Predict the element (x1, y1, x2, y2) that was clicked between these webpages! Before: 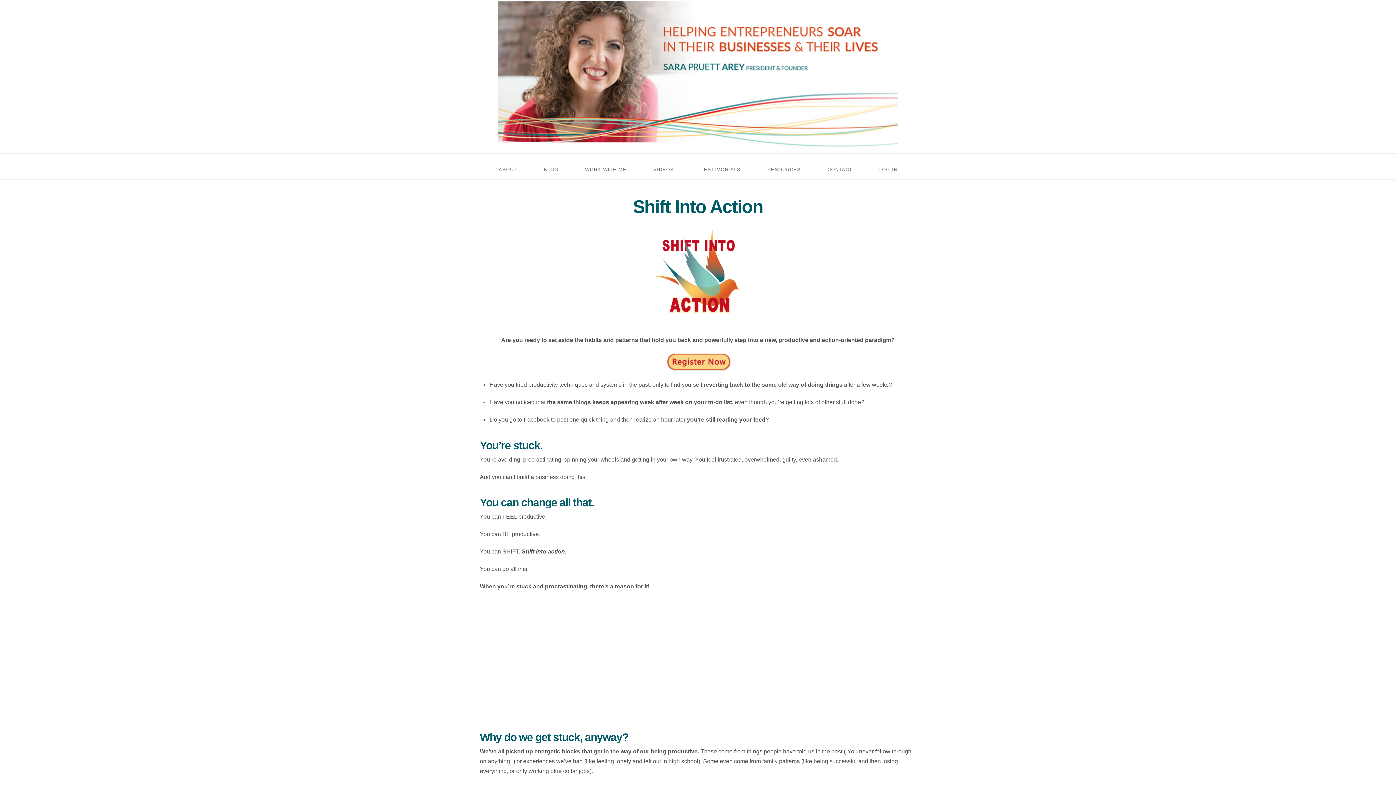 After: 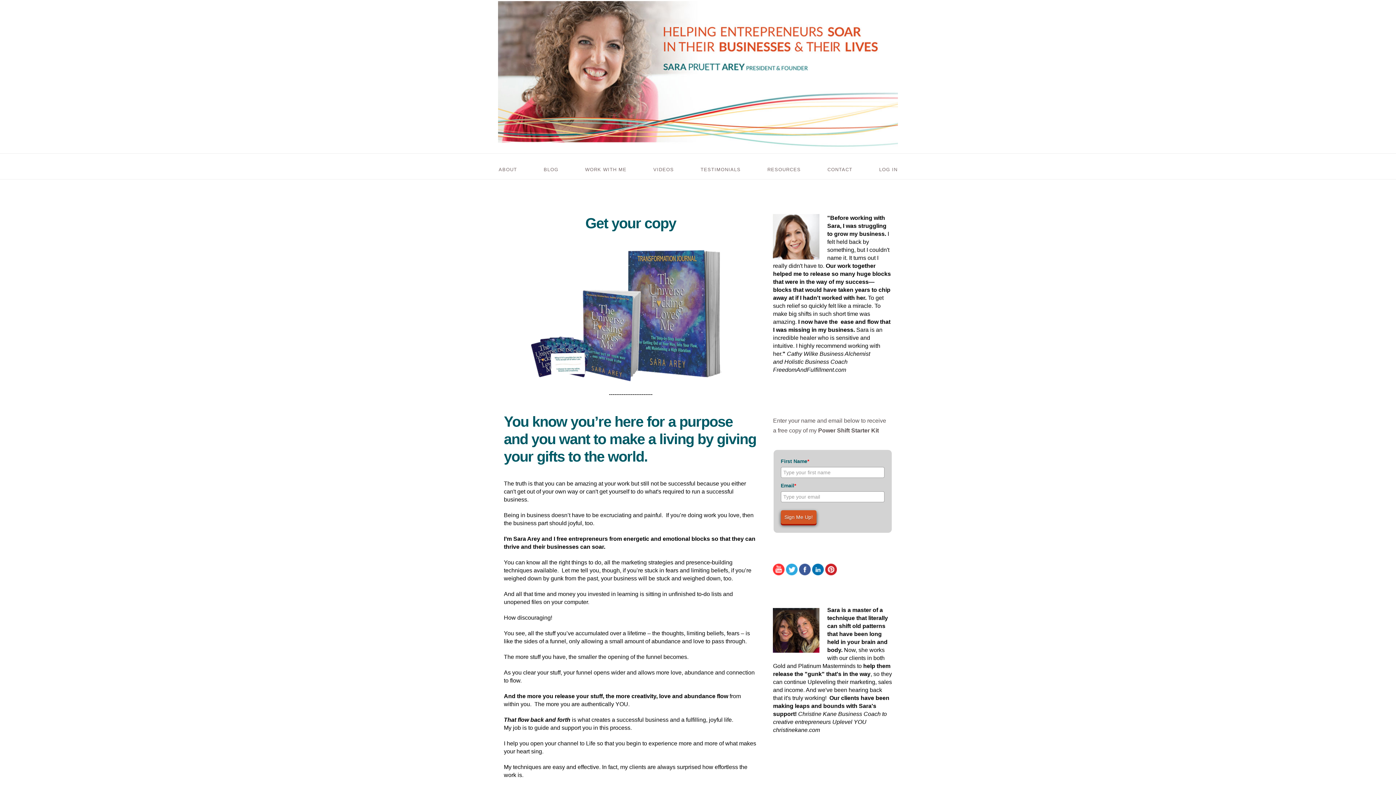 Action: bbox: (498, 1, 898, 150)